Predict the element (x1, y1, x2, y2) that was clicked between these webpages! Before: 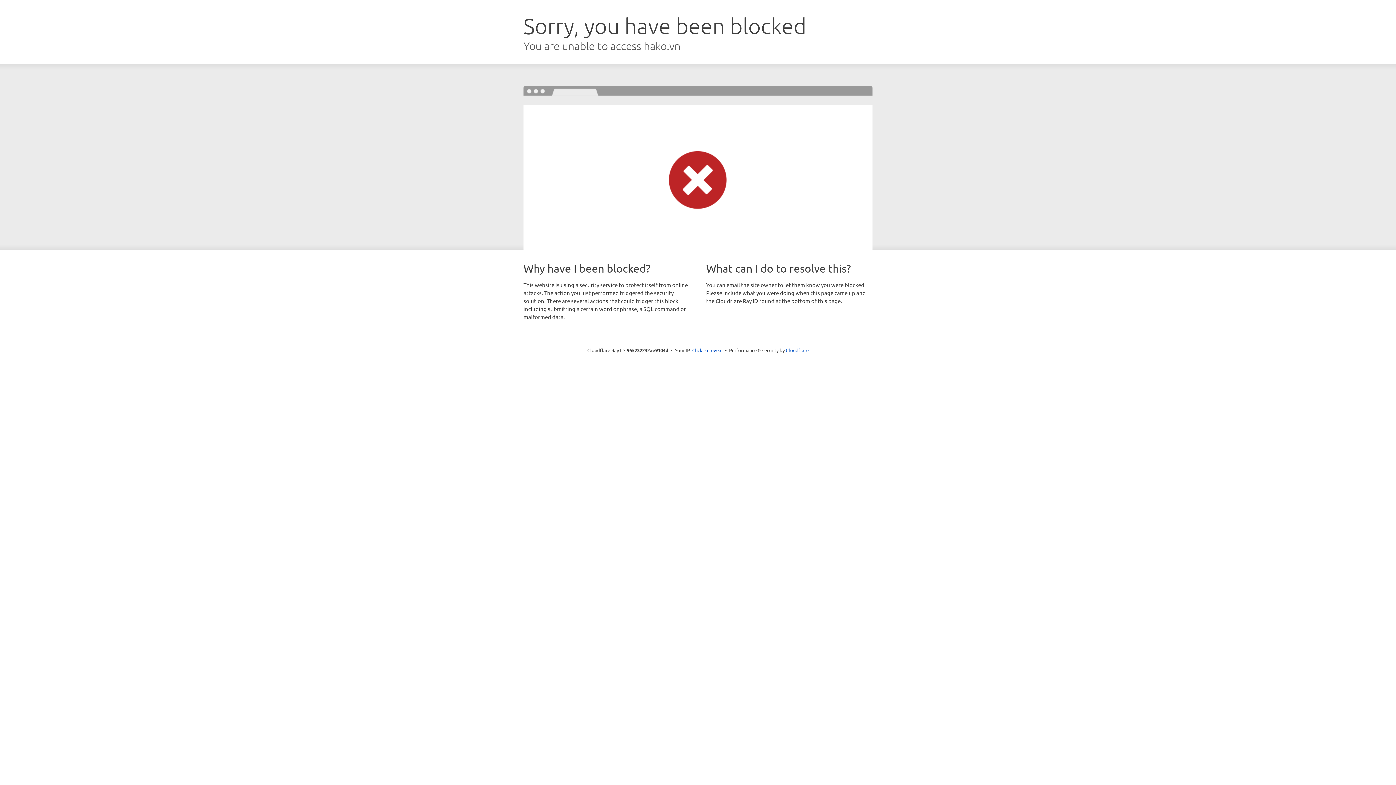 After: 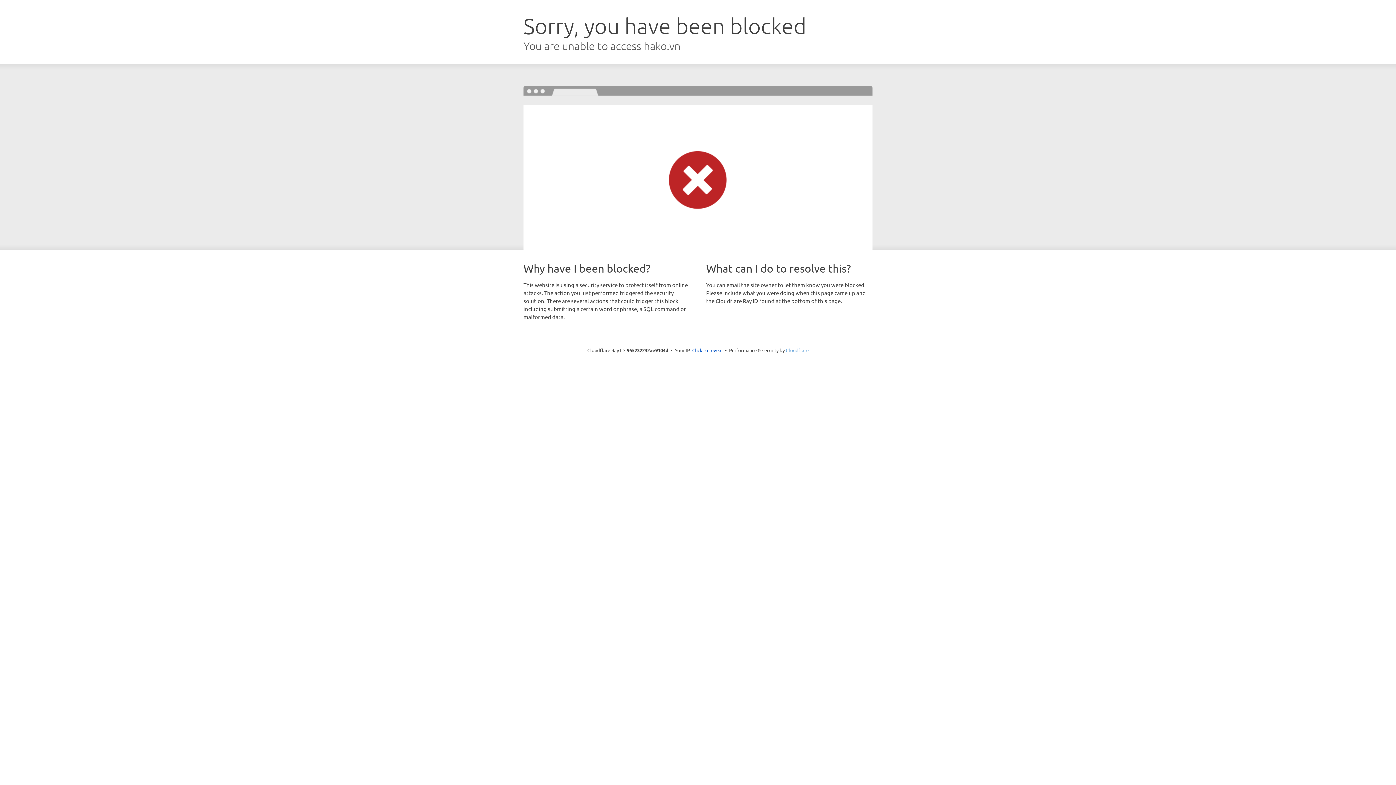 Action: label: Cloudflare bbox: (786, 347, 808, 353)